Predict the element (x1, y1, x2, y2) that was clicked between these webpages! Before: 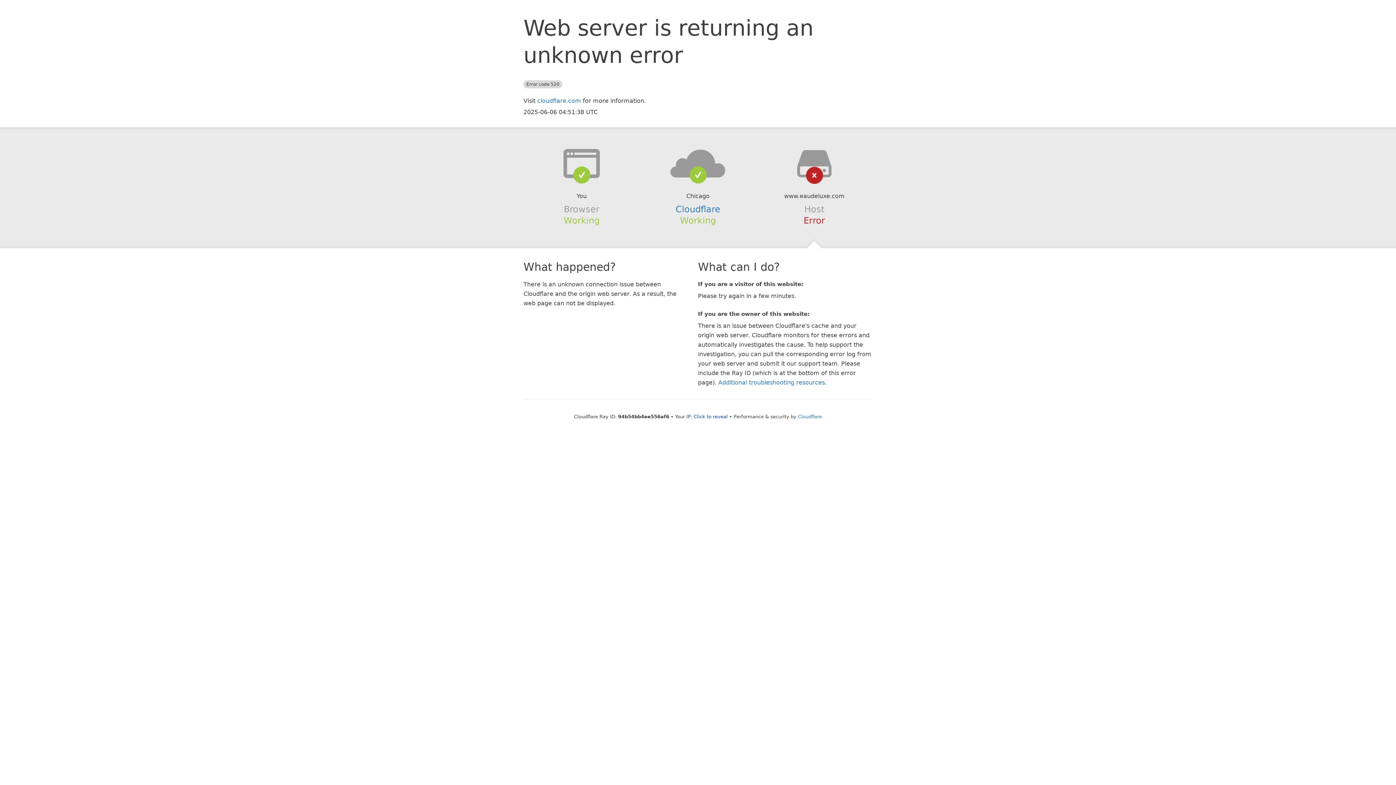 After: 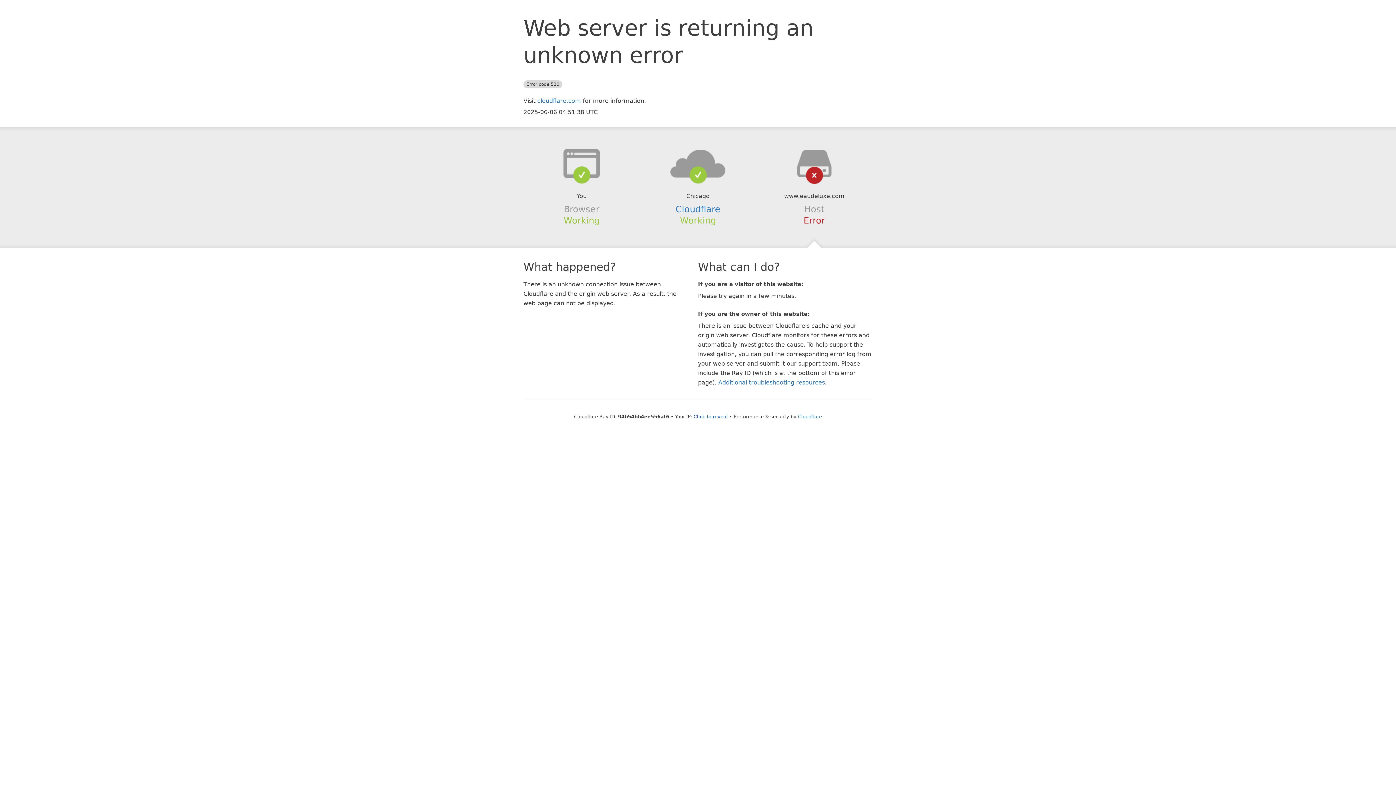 Action: bbox: (639, 148, 756, 178)